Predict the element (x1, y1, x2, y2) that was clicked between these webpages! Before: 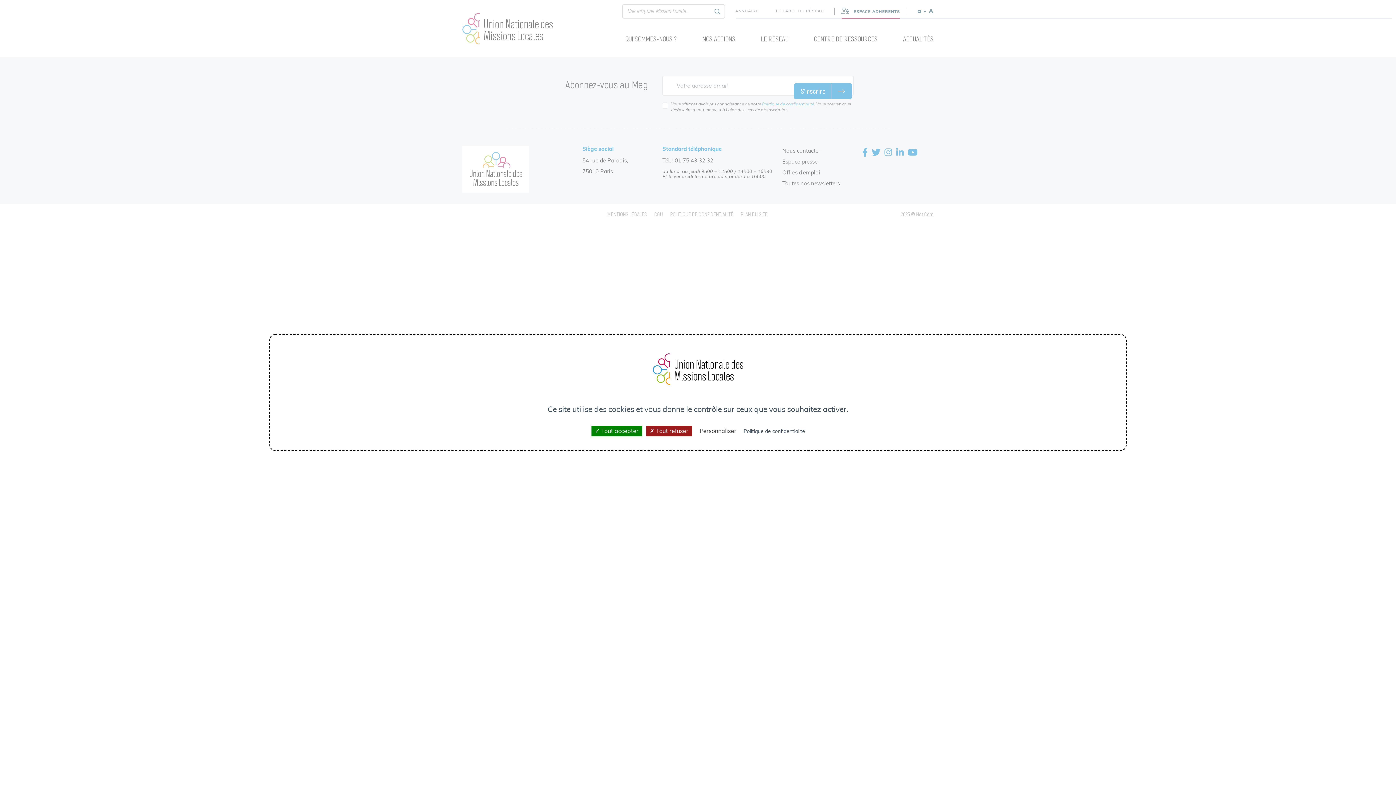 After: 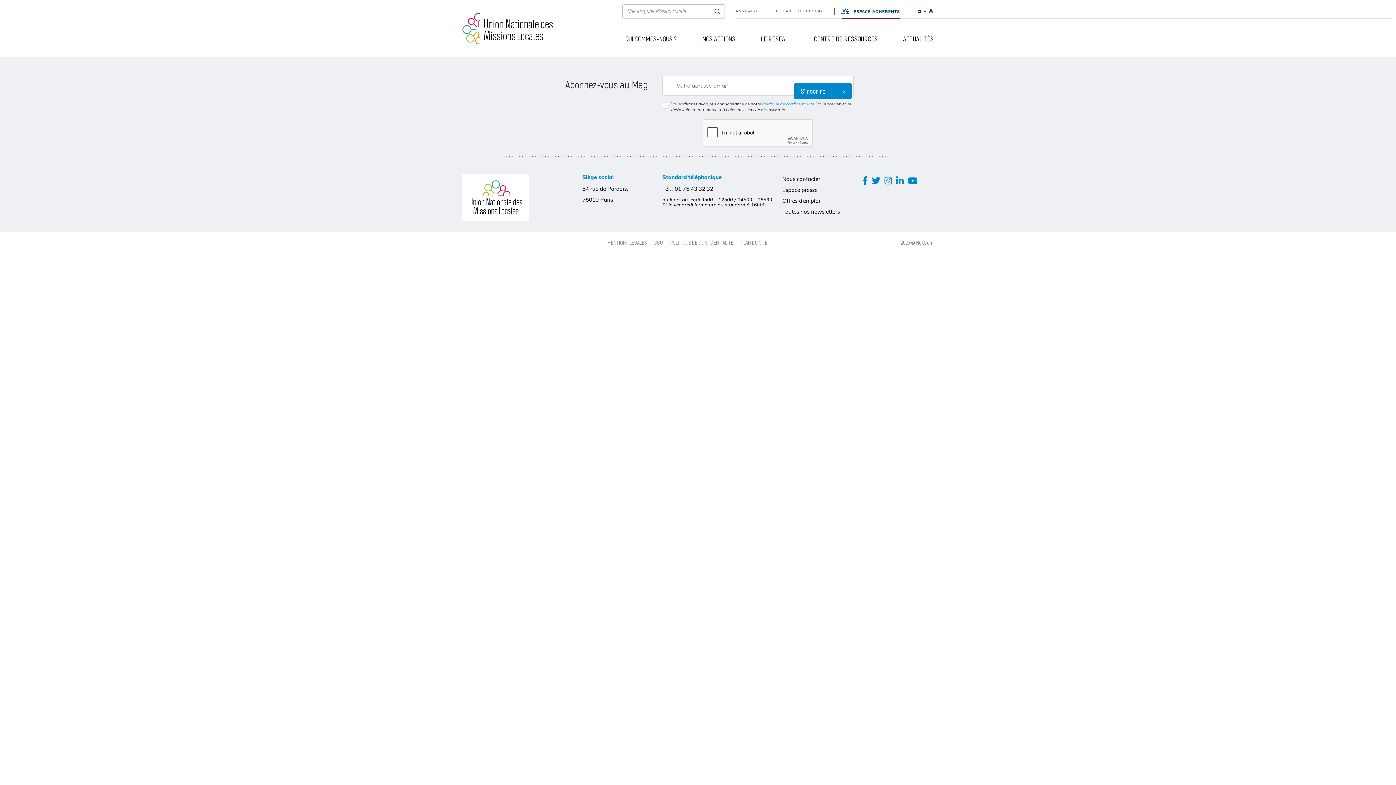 Action: bbox: (591, 426, 642, 436) label: Cookies : Tout accepter